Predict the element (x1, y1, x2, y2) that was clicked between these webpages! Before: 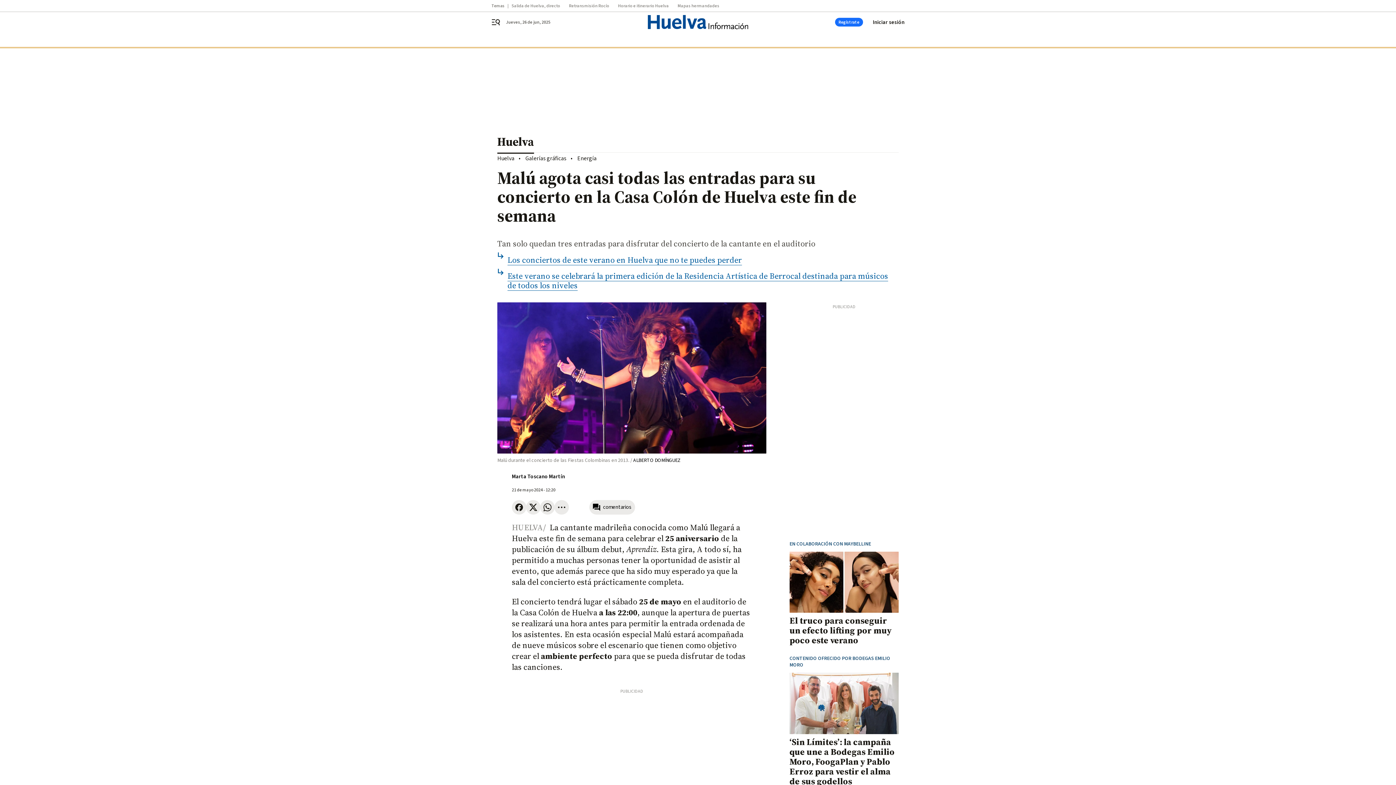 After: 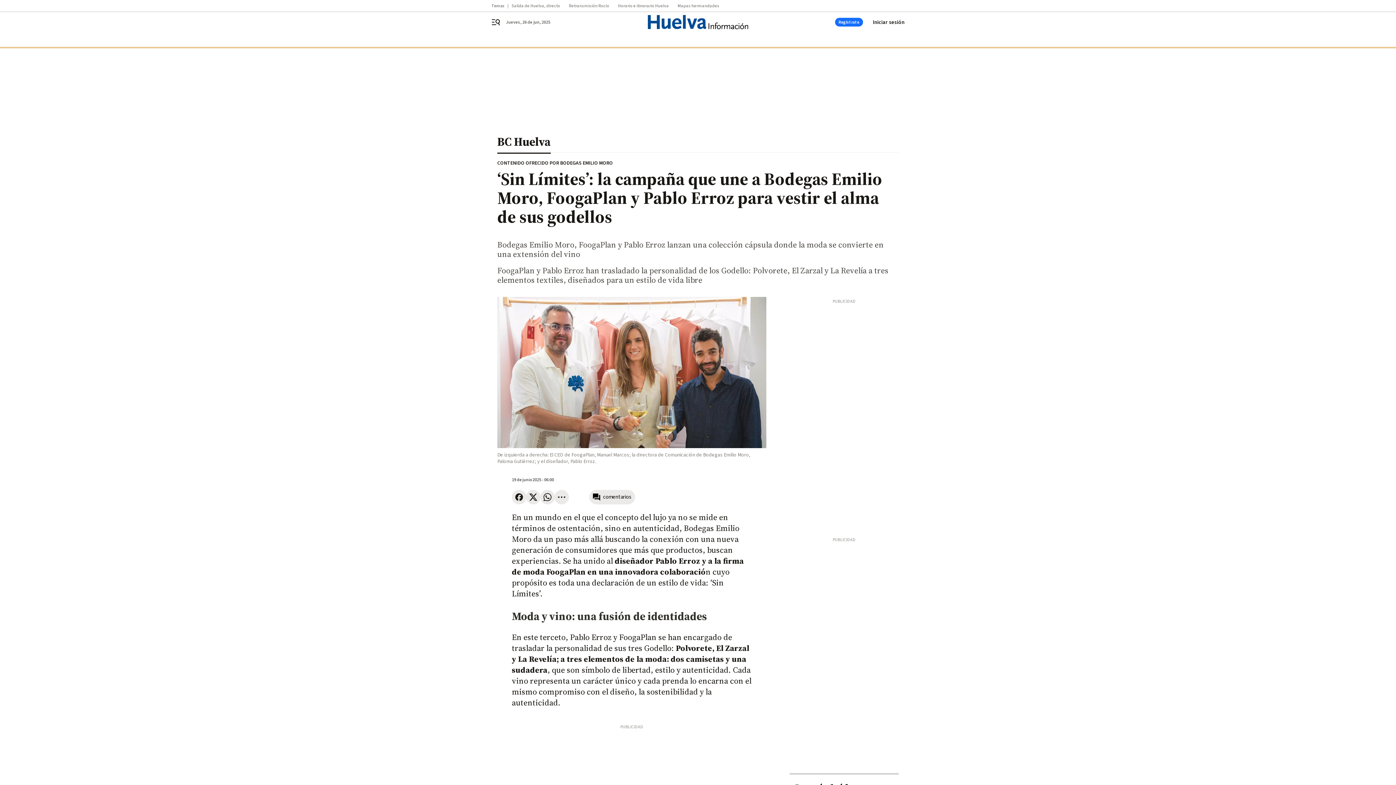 Action: bbox: (789, 673, 898, 734)